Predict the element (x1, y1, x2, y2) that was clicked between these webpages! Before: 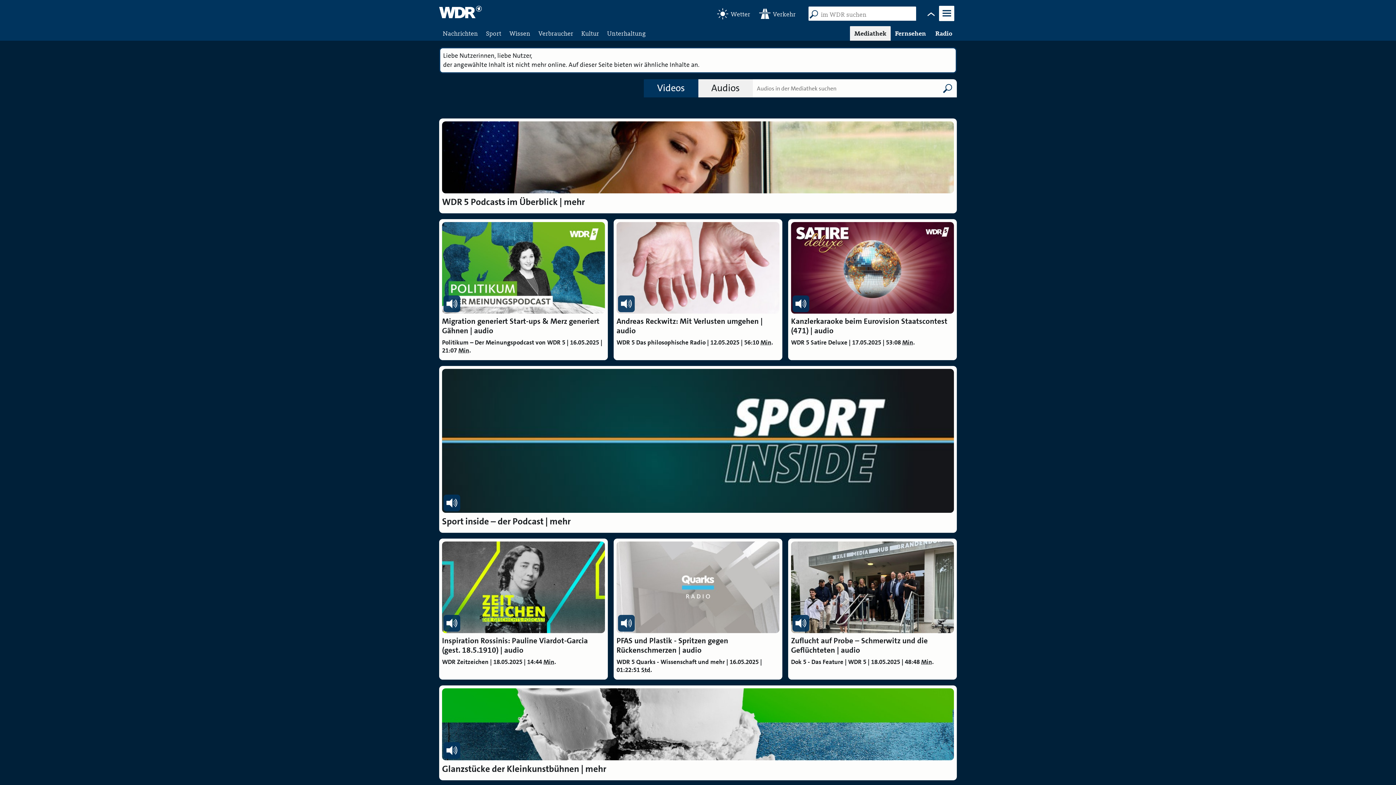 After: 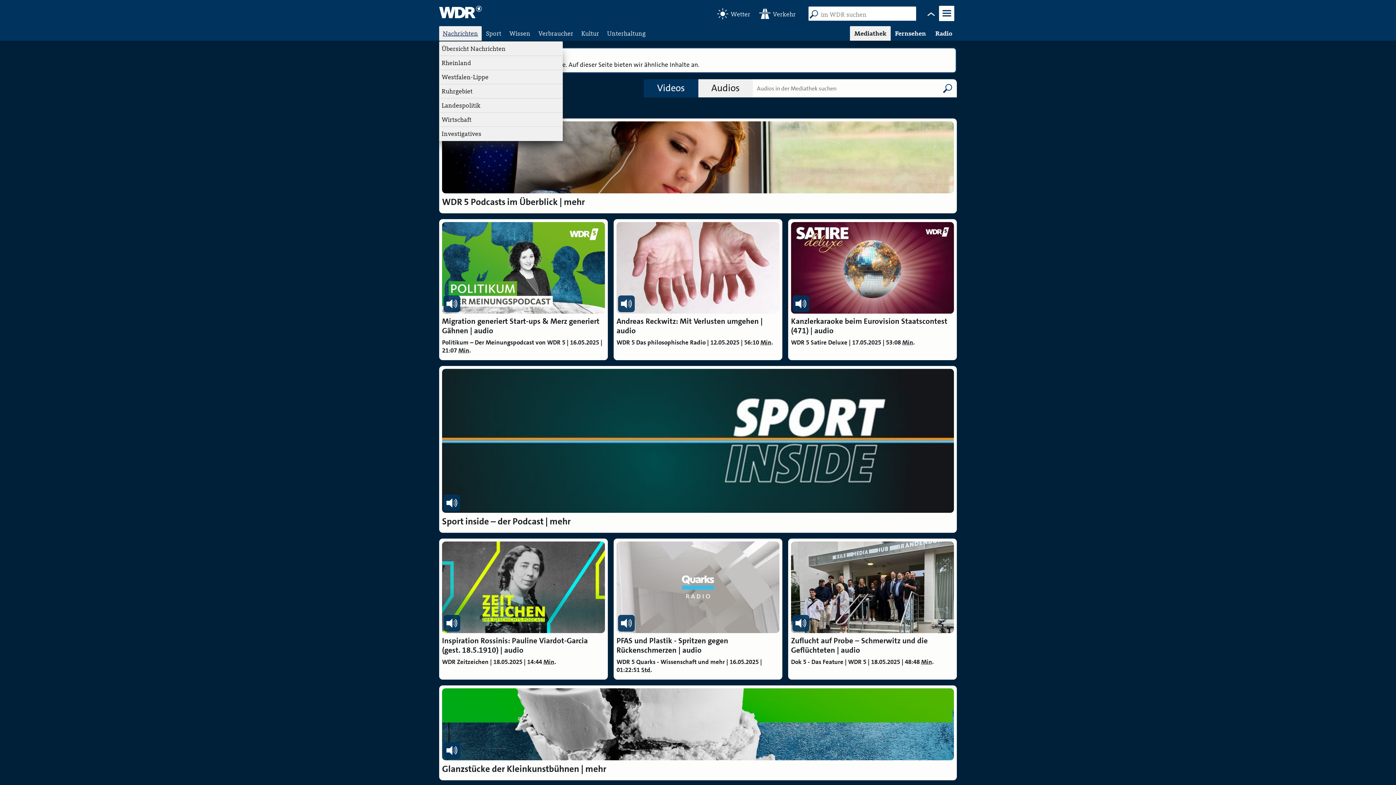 Action: bbox: (439, 26, 481, 40) label: Nachrichten